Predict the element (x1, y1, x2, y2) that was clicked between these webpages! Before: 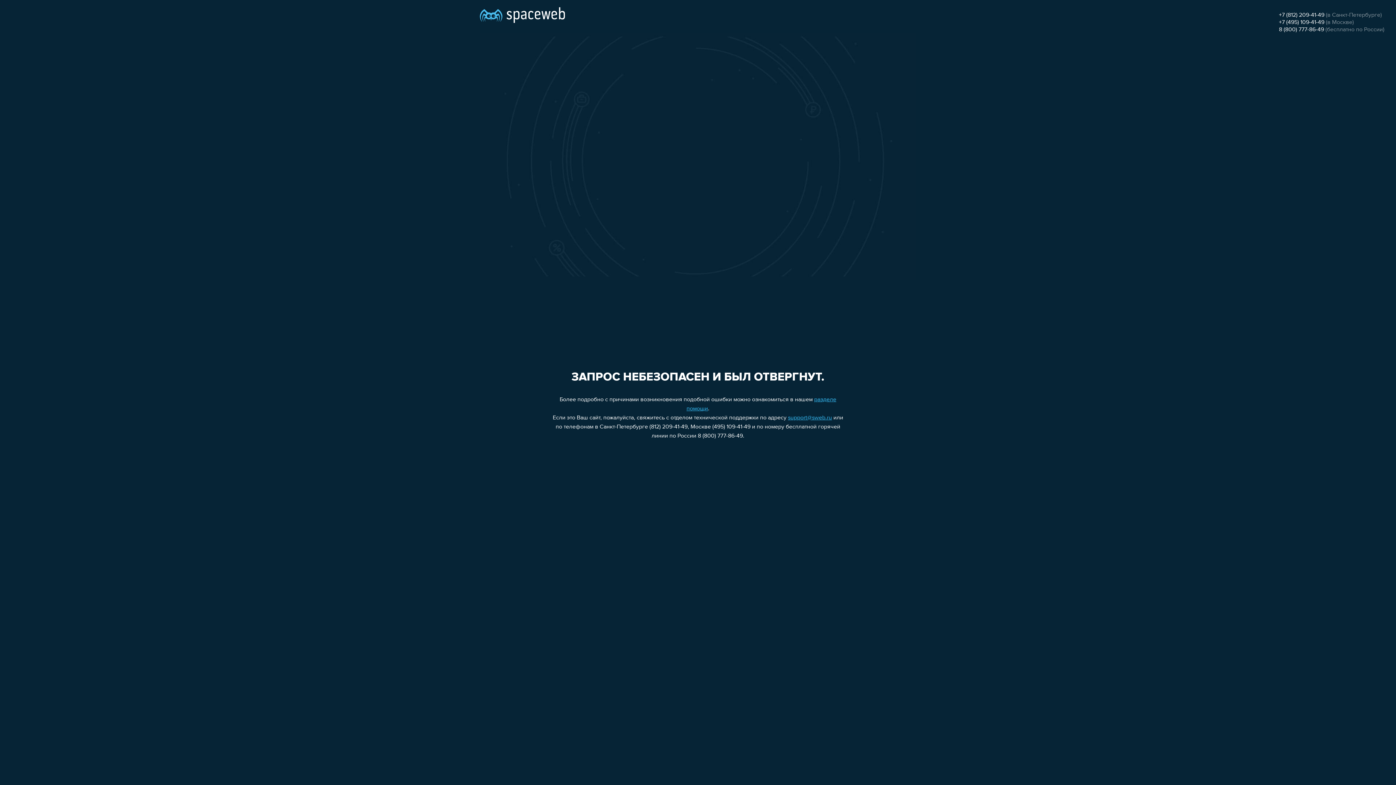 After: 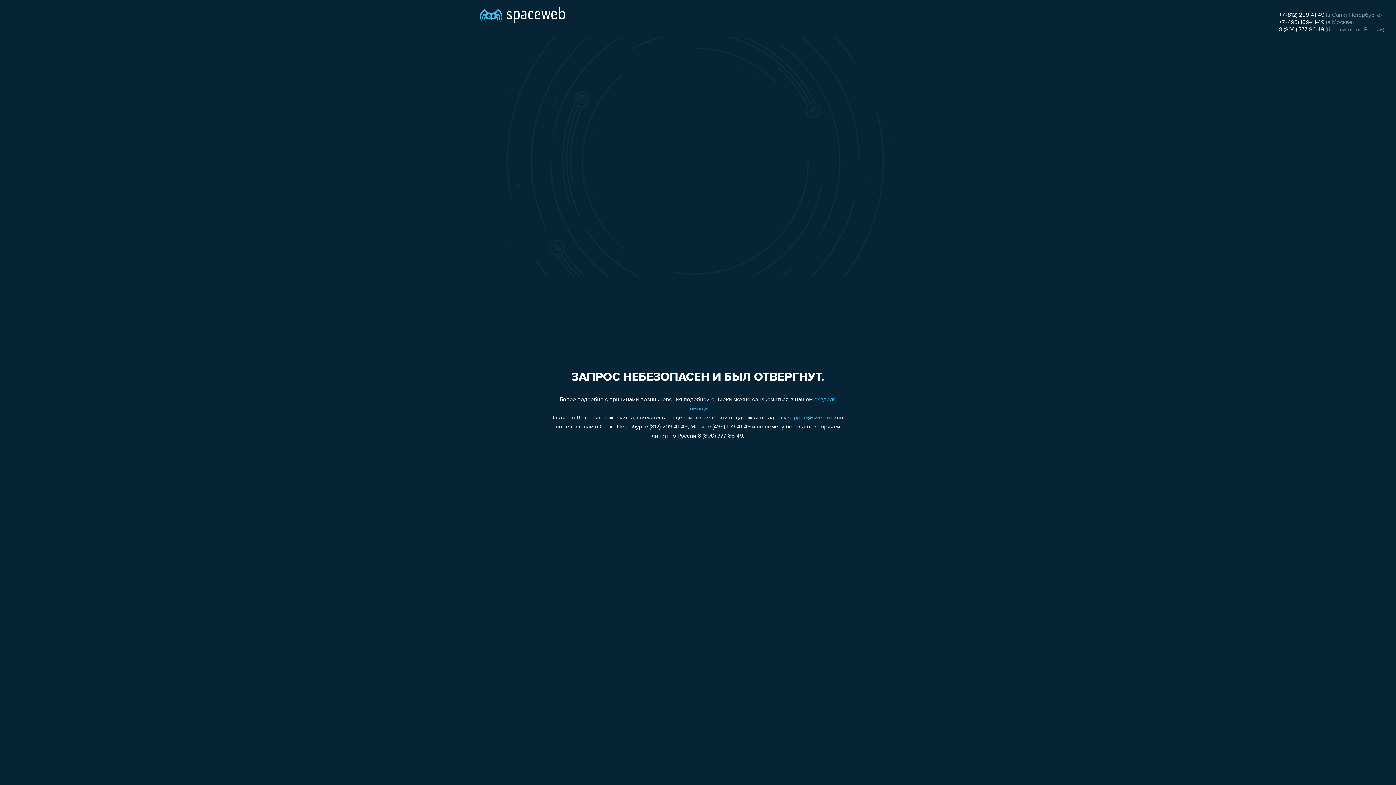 Action: bbox: (1279, 12, 1324, 18) label: +7 (812) 209-41-49